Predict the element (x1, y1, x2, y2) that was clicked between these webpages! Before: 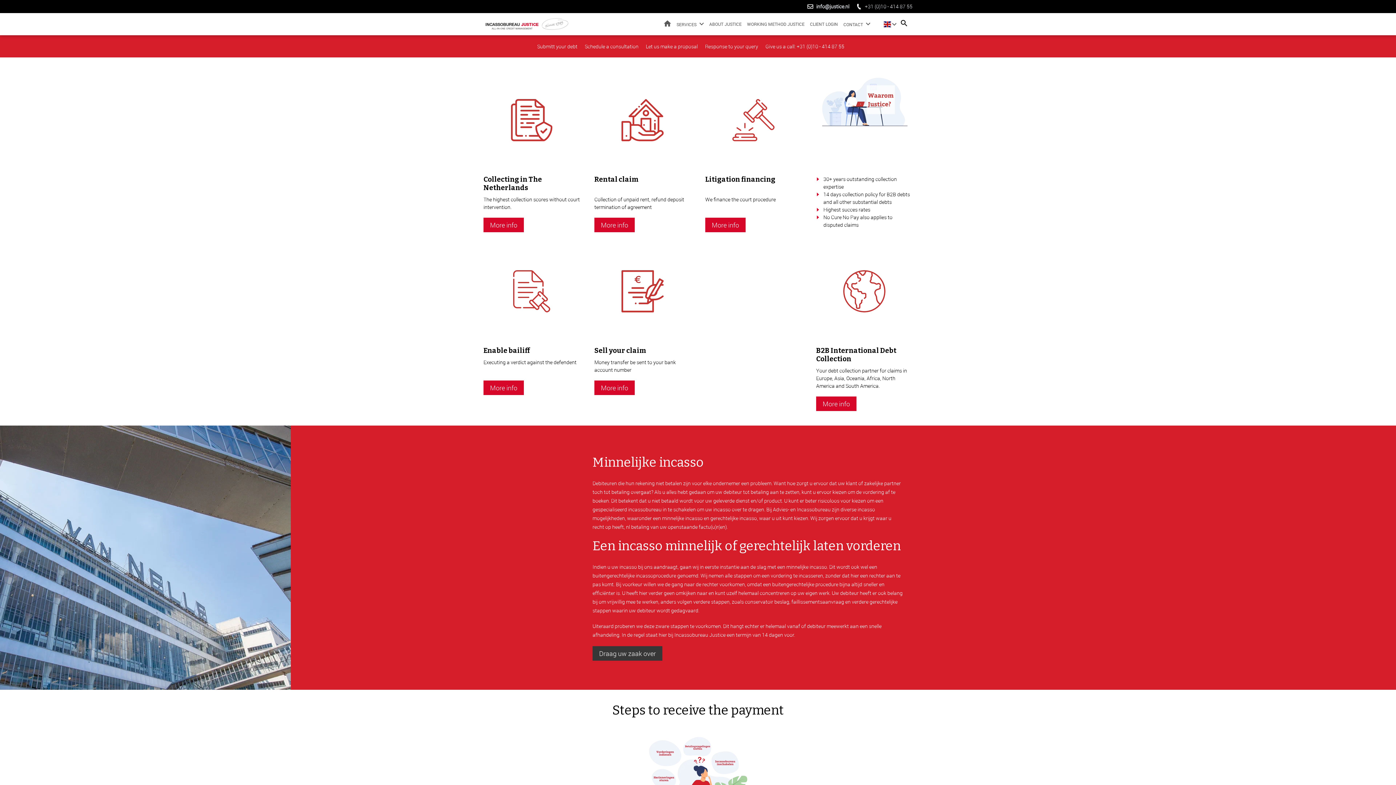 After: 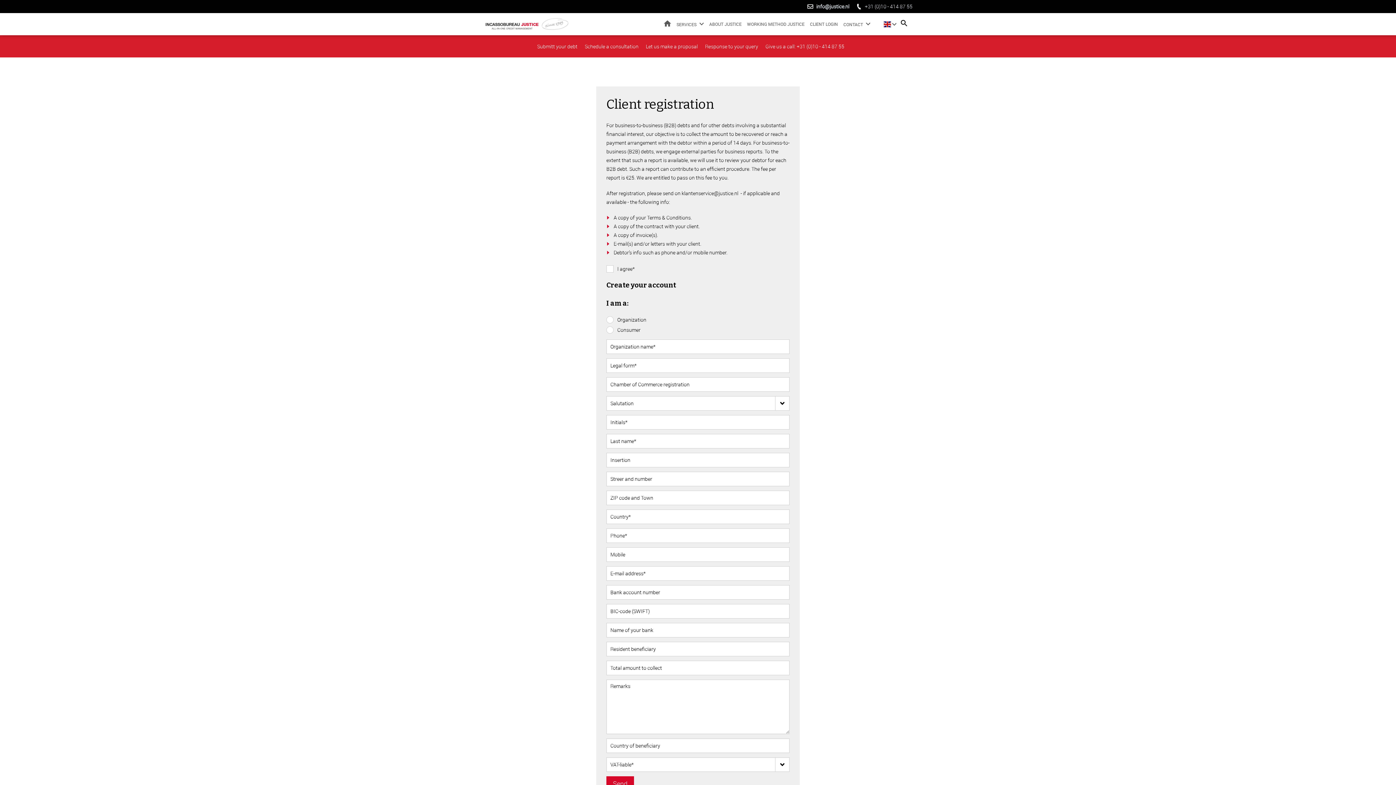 Action: bbox: (537, 42, 577, 49) label: Submitt your debt